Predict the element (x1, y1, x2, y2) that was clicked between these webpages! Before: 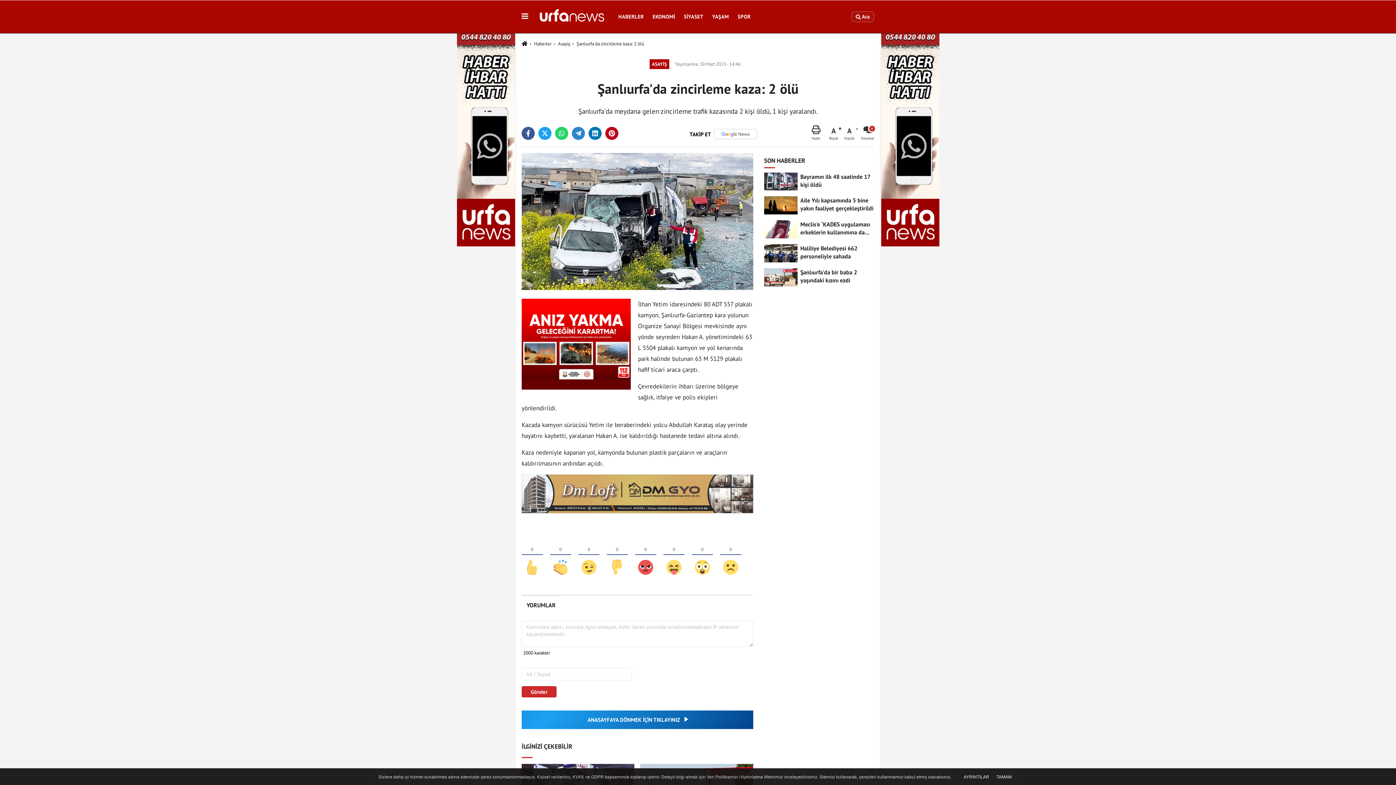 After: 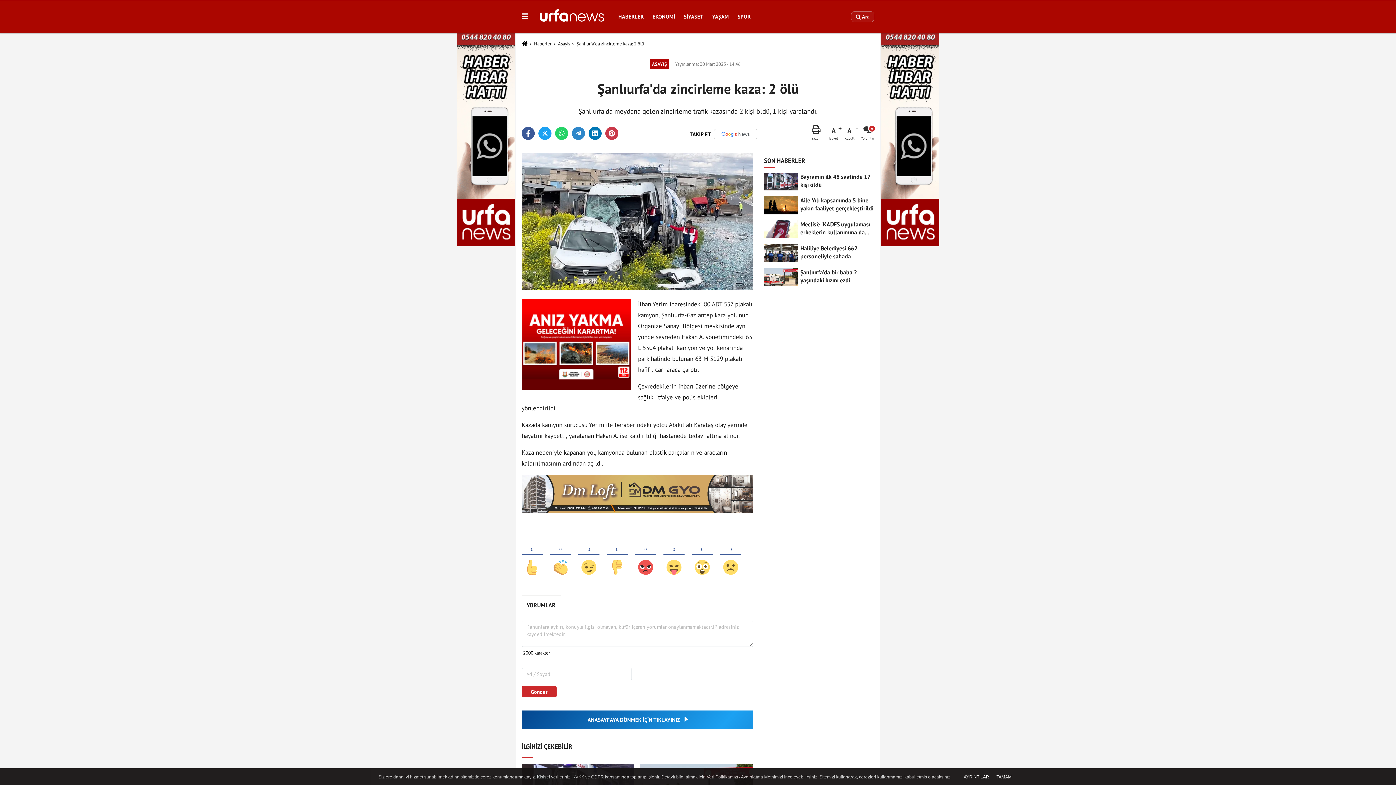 Action: bbox: (605, 126, 618, 139)